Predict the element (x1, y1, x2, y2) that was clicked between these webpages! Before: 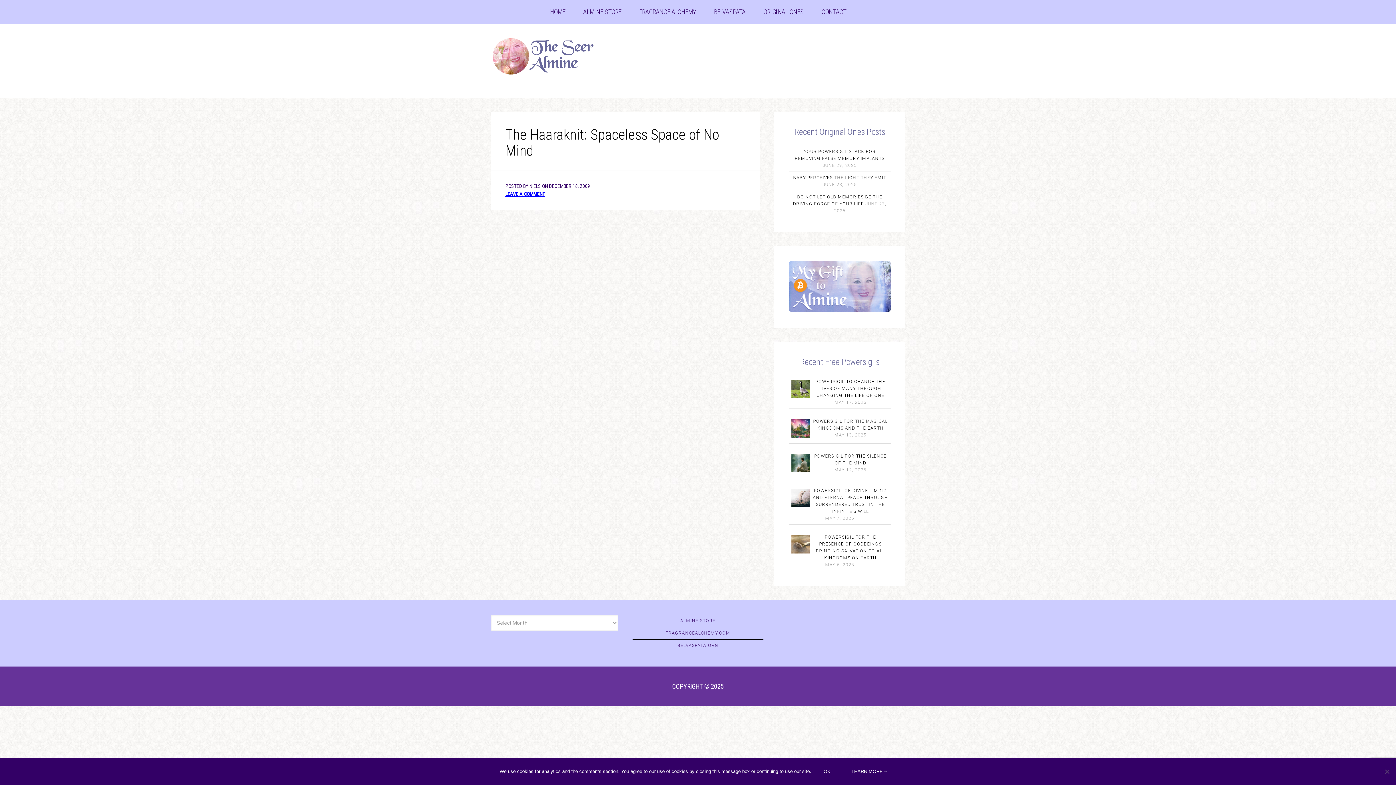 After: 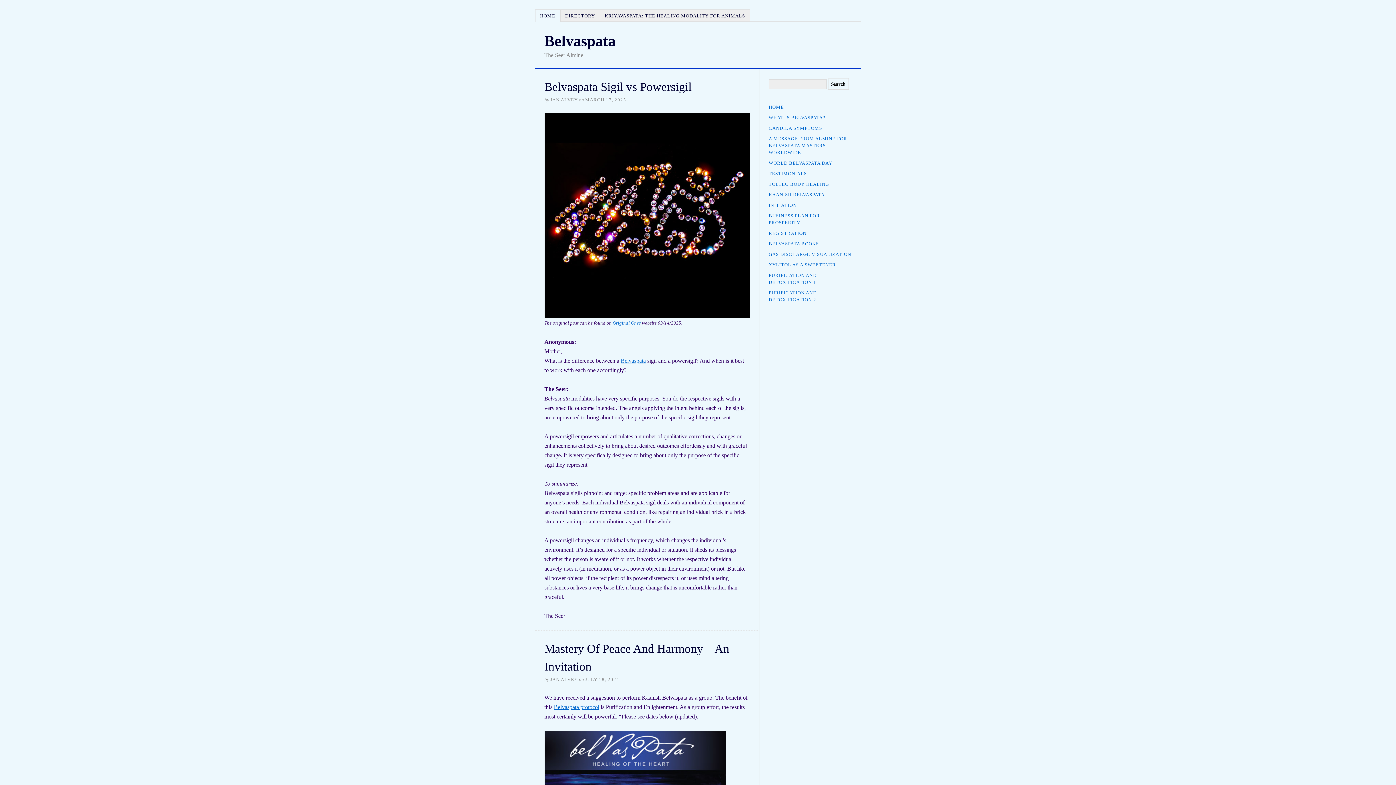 Action: bbox: (705, 0, 754, 23) label: BELVASPATA